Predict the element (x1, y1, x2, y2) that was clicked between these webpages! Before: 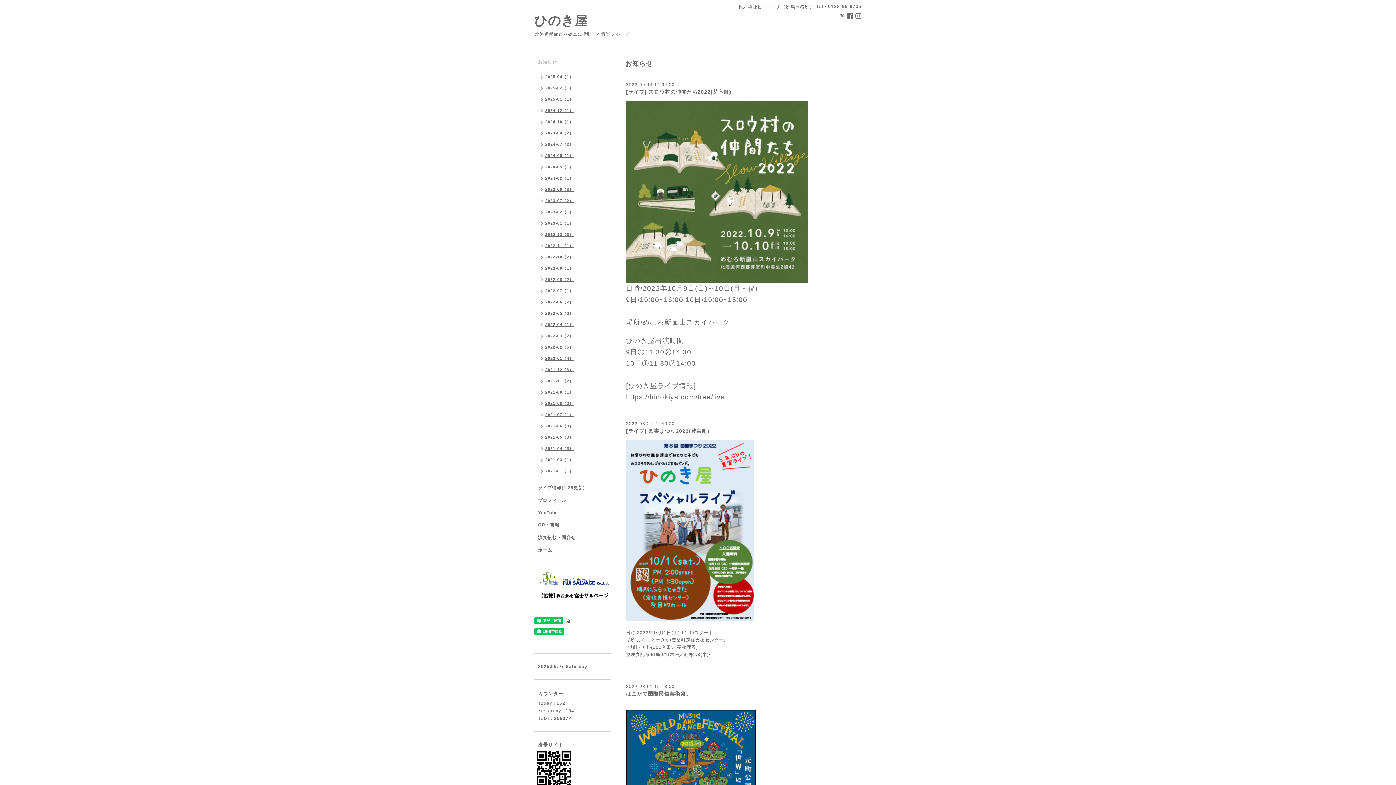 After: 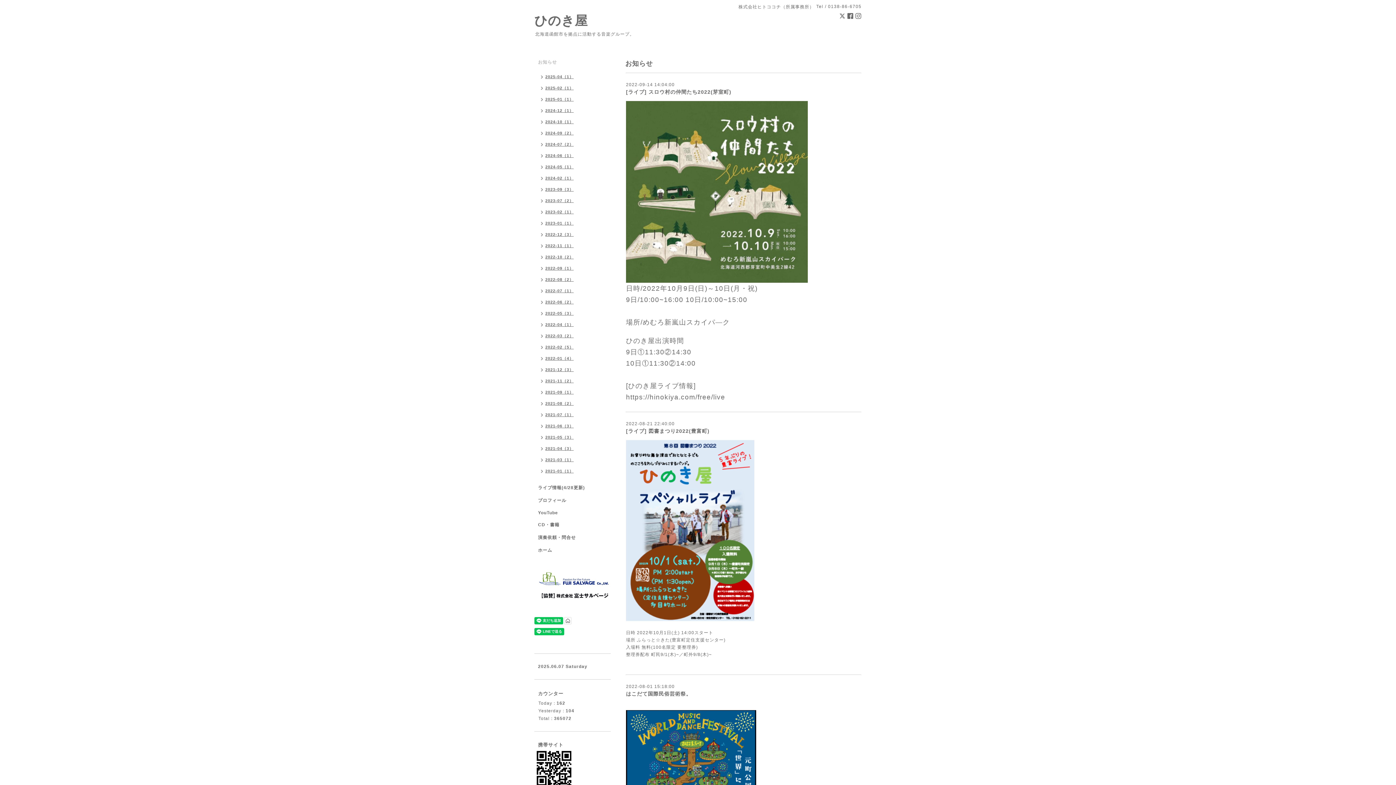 Action: bbox: (626, 527, 754, 533)